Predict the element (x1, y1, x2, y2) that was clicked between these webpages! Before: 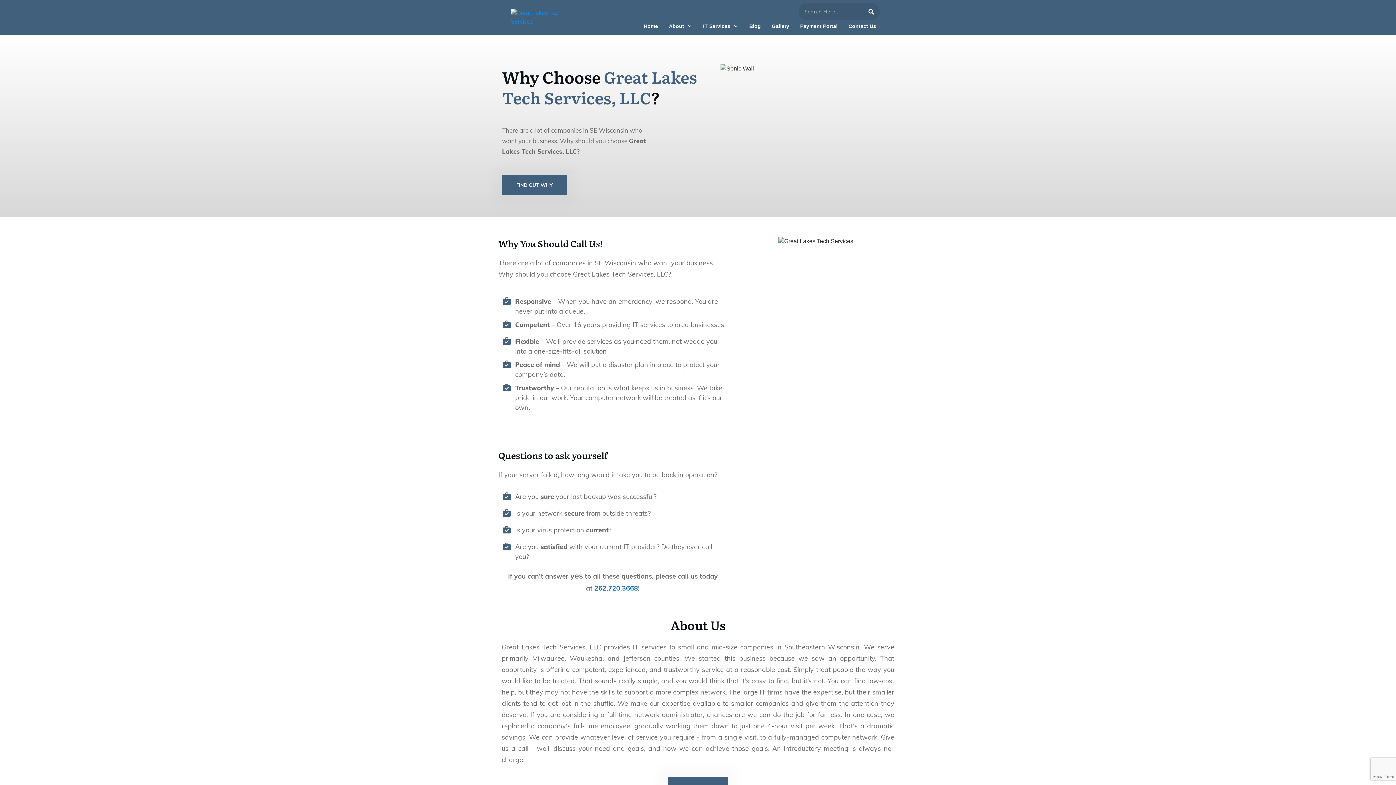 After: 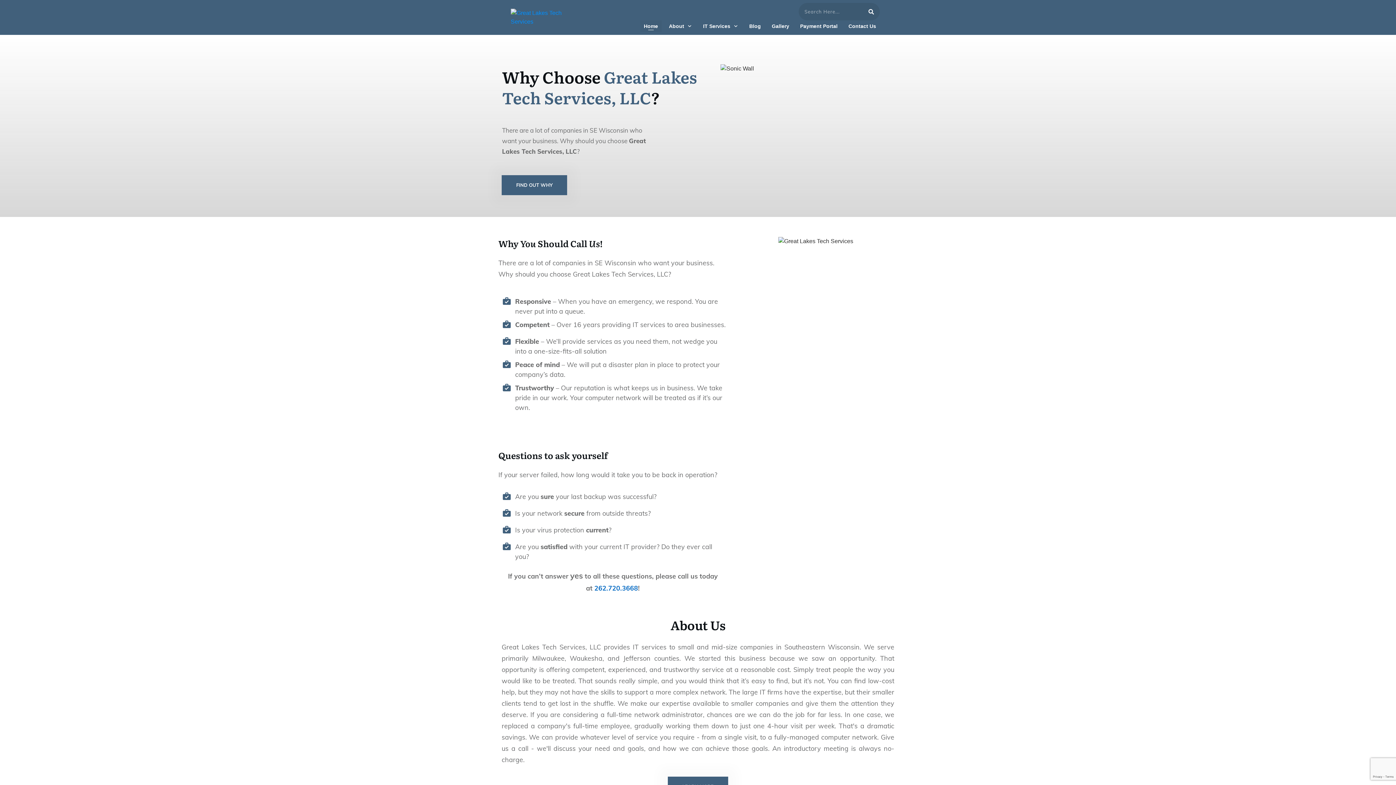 Action: label: Home bbox: (644, 21, 658, 31)